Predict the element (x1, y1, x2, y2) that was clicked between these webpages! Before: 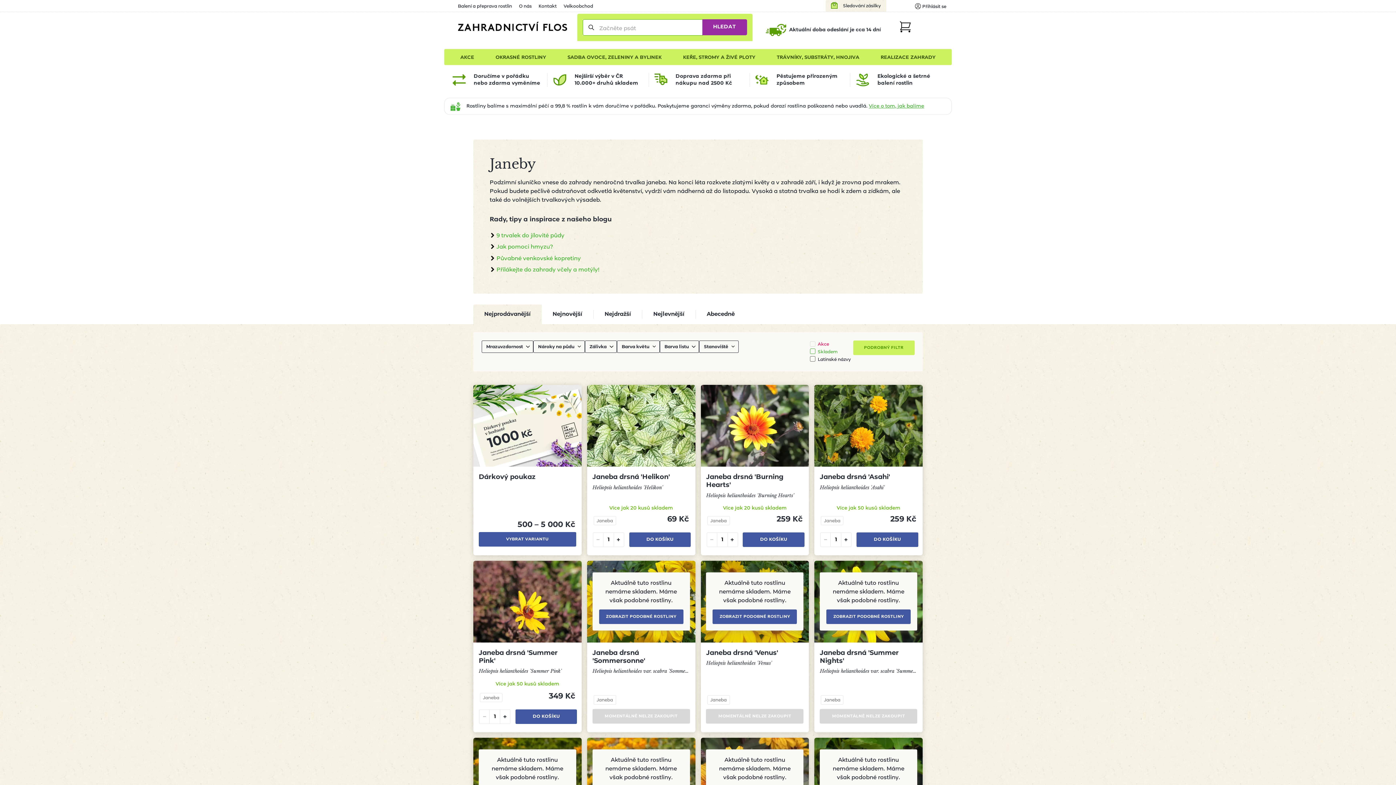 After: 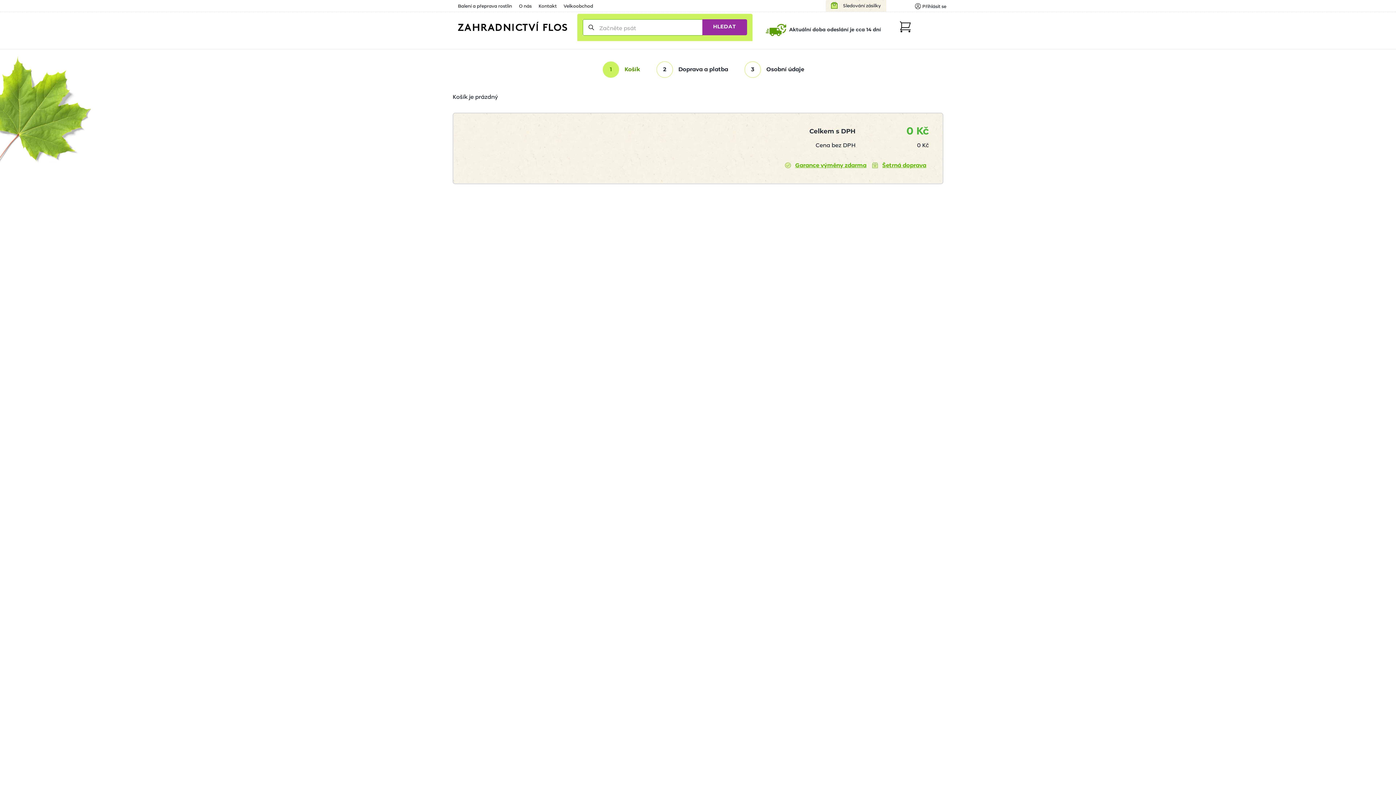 Action: bbox: (899, 21, 910, 32)